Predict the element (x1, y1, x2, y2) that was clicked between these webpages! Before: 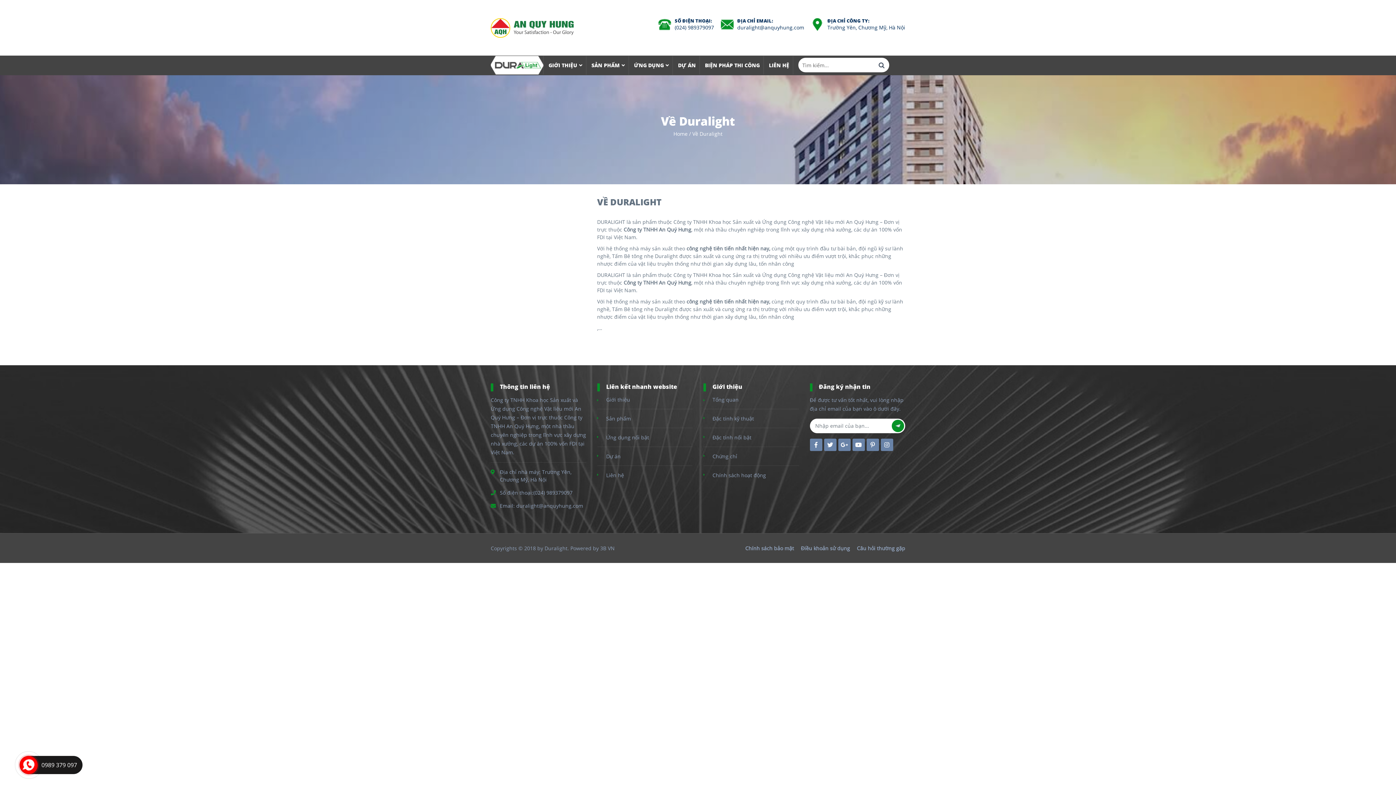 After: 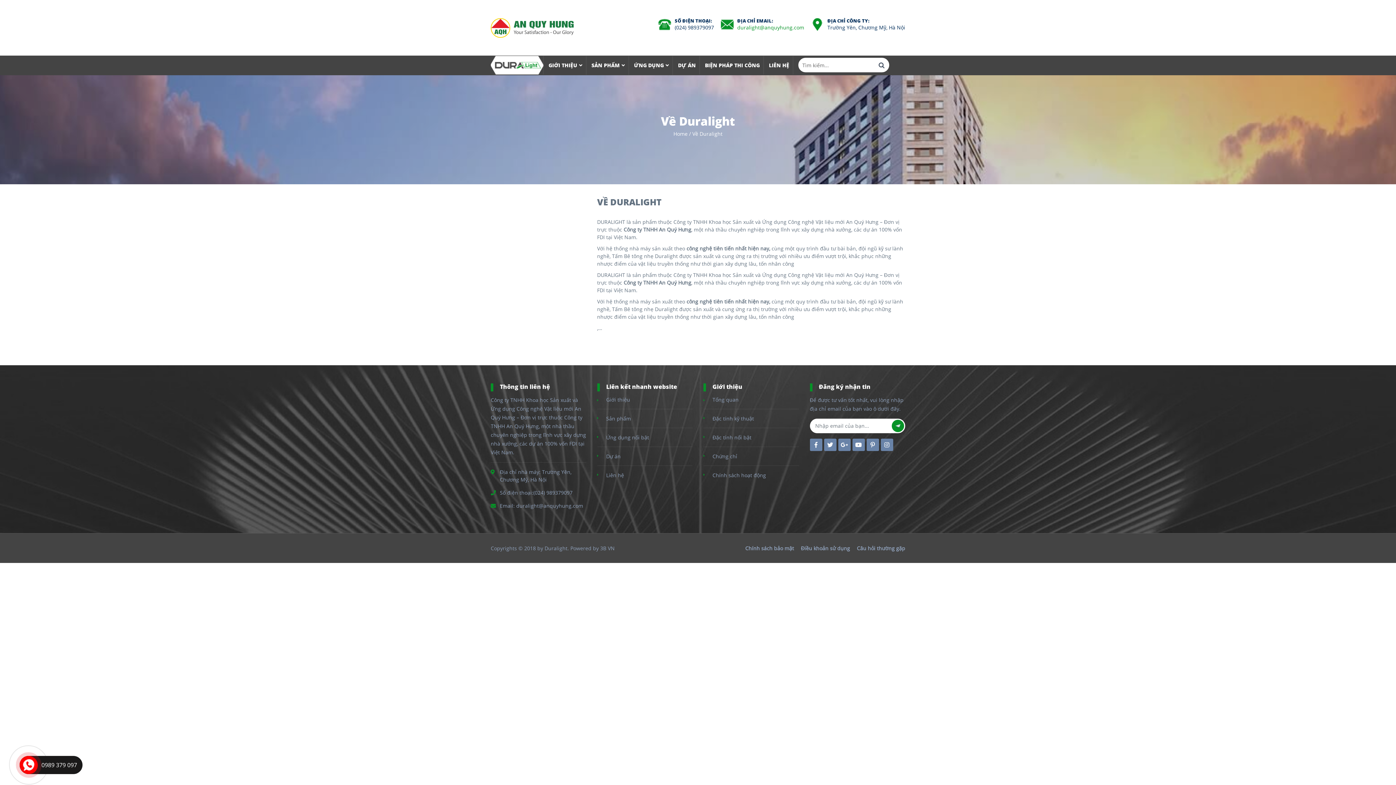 Action: label: duralight@anquyhung.com bbox: (737, 23, 804, 31)